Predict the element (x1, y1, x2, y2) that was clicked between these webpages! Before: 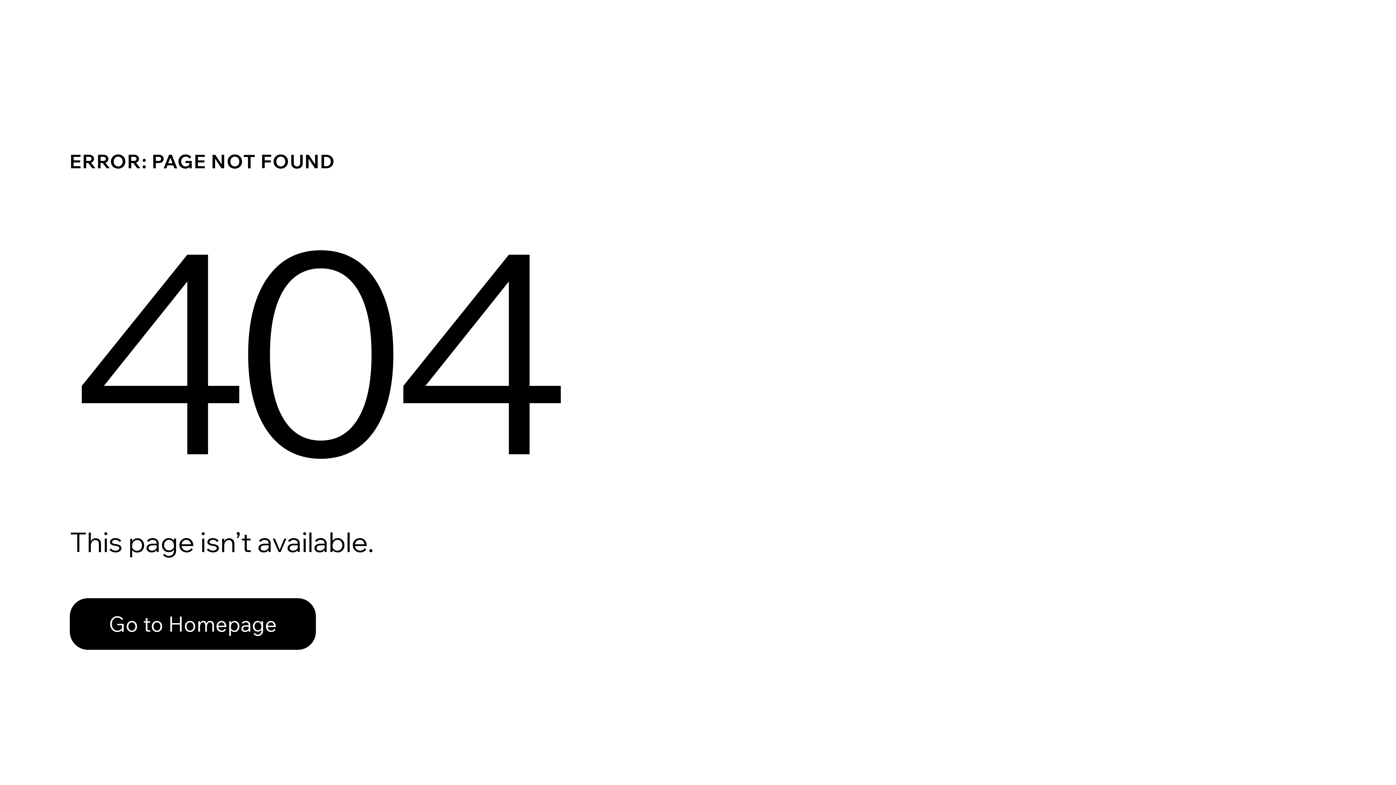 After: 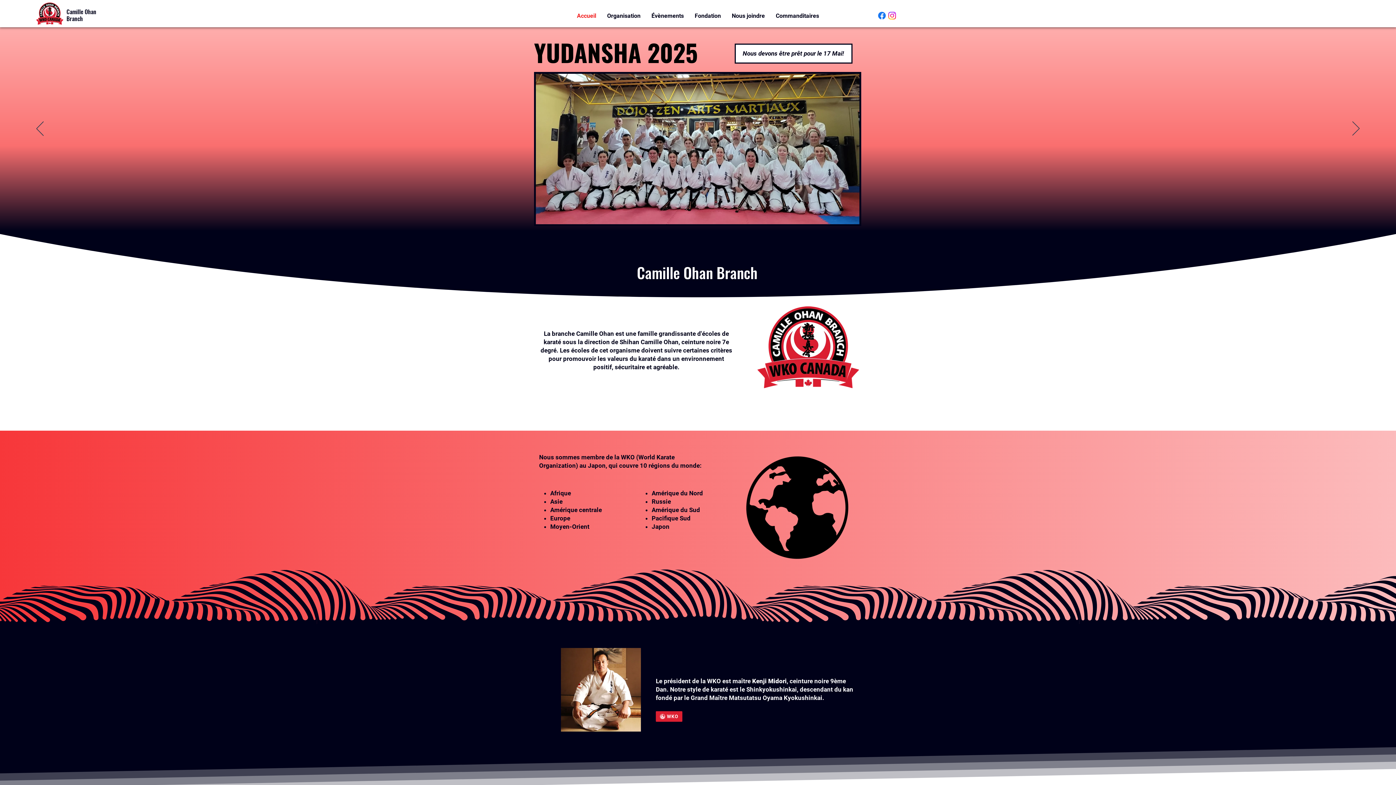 Action: label: Go to Homepage bbox: (69, 582, 768, 659)